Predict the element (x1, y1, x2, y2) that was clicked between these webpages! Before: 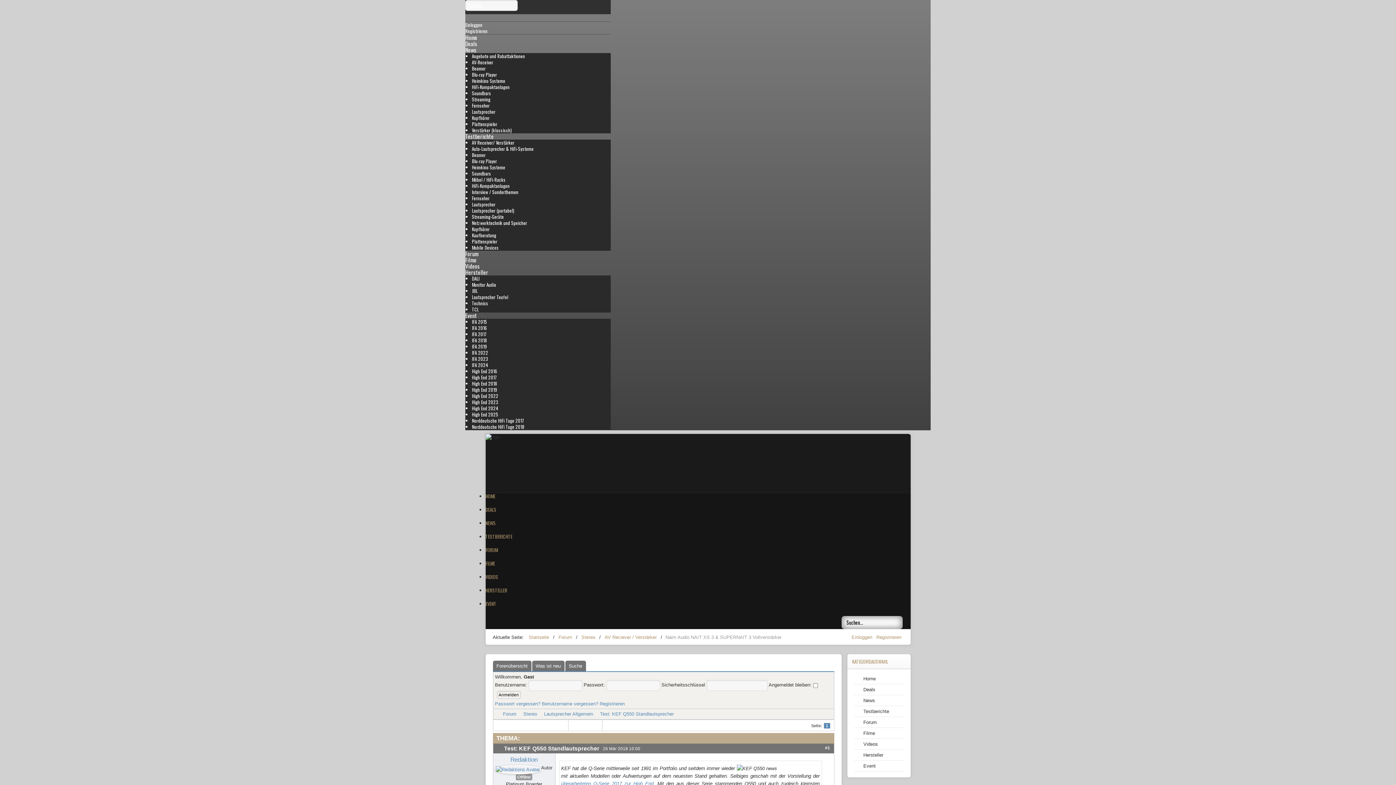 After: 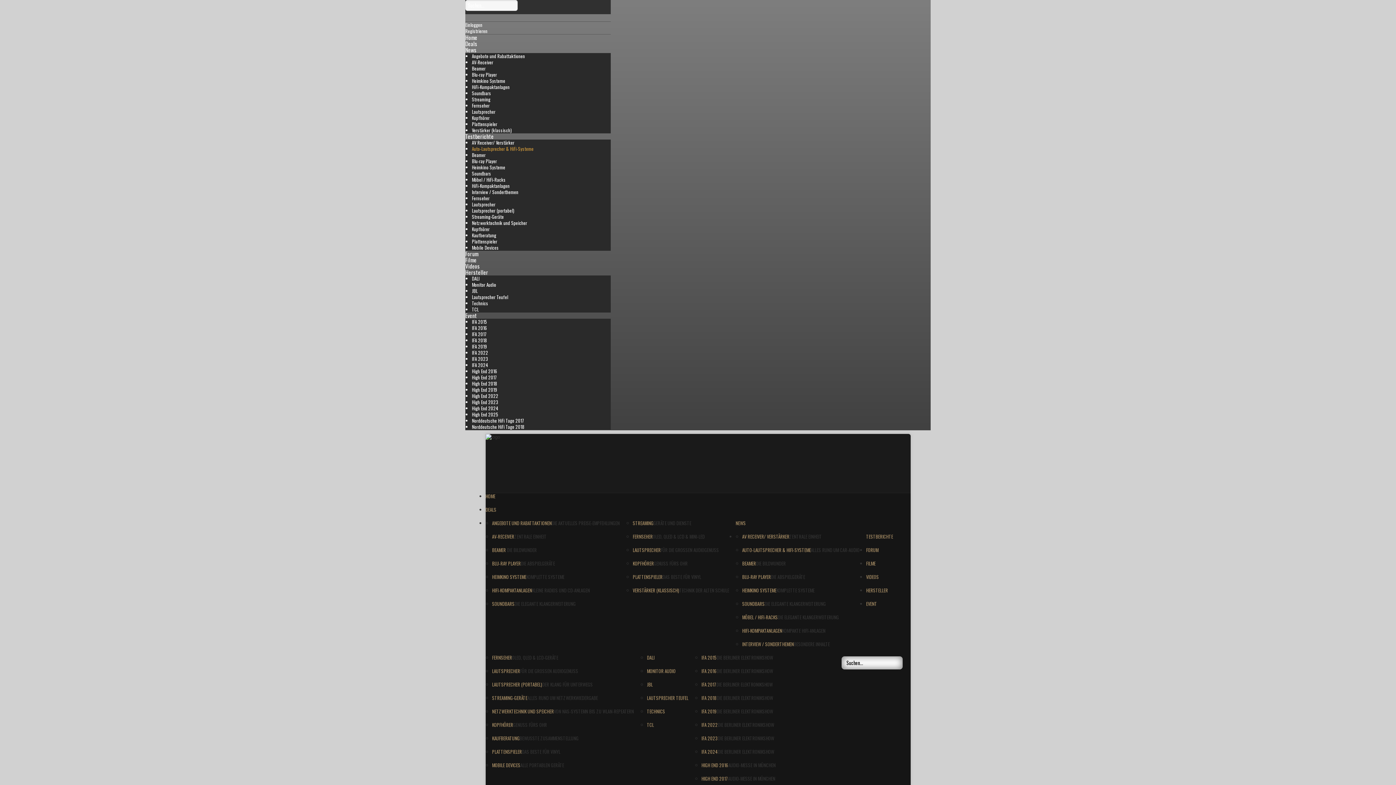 Action: label: Auto-Lautsprecher & HiFi-Systeme bbox: (472, 145, 533, 152)